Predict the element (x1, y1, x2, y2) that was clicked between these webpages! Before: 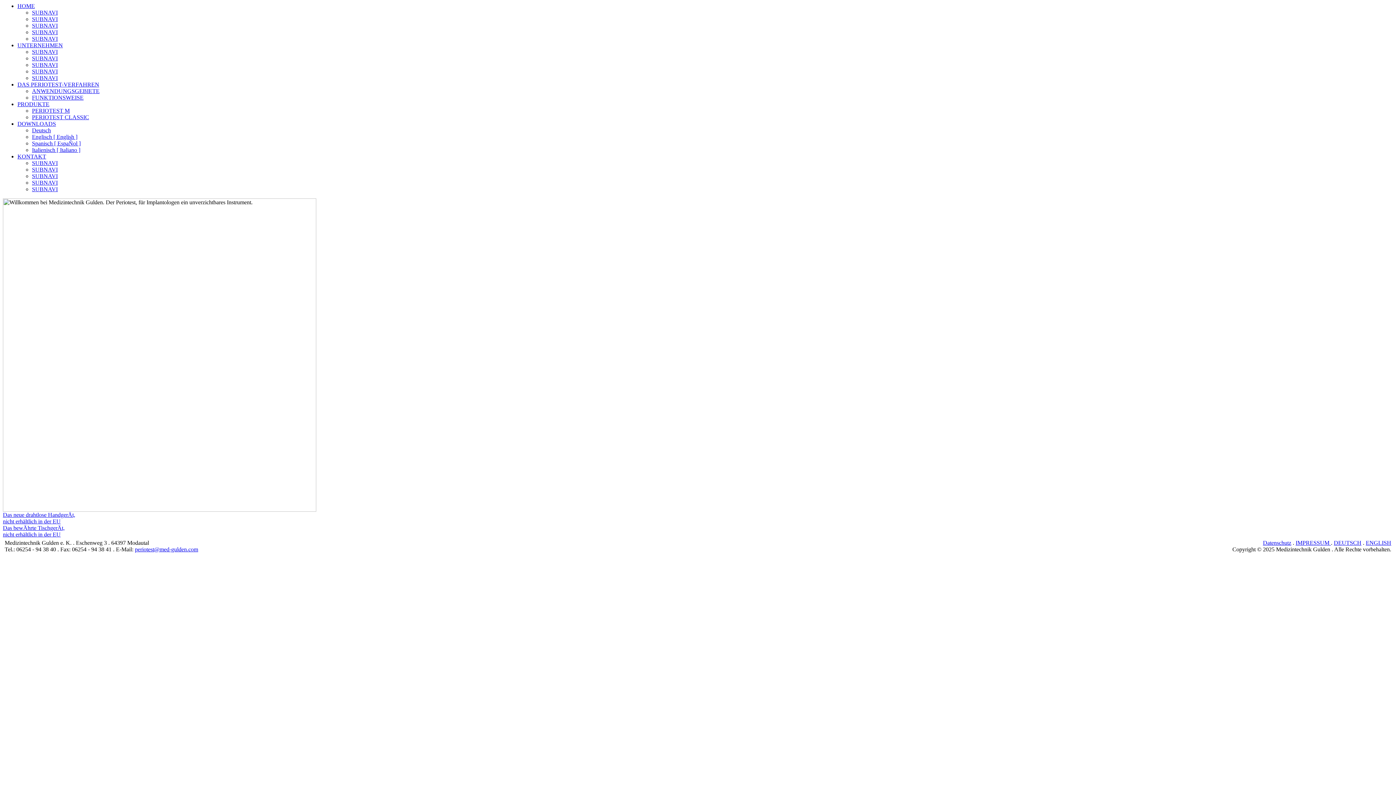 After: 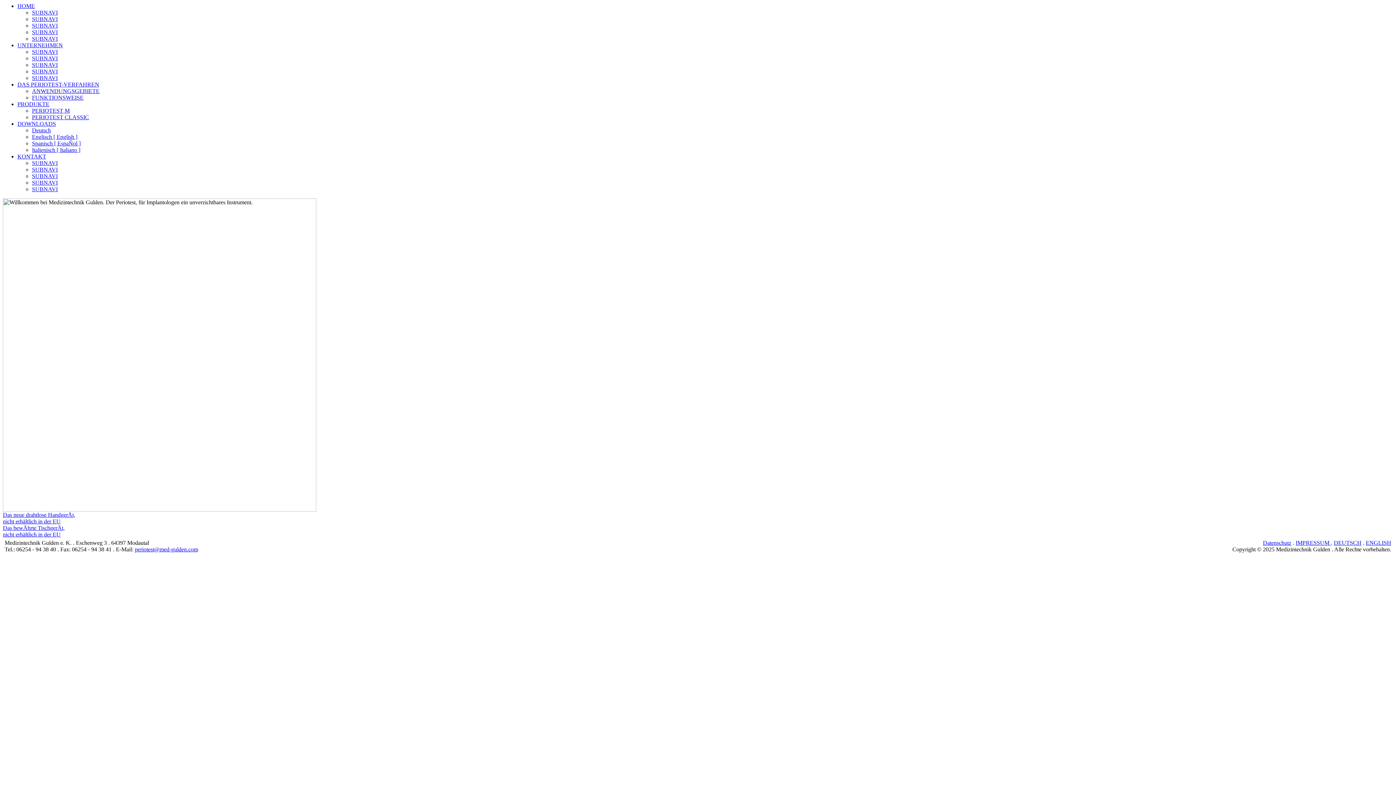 Action: label: periotest@med-gulden.com bbox: (134, 546, 198, 552)